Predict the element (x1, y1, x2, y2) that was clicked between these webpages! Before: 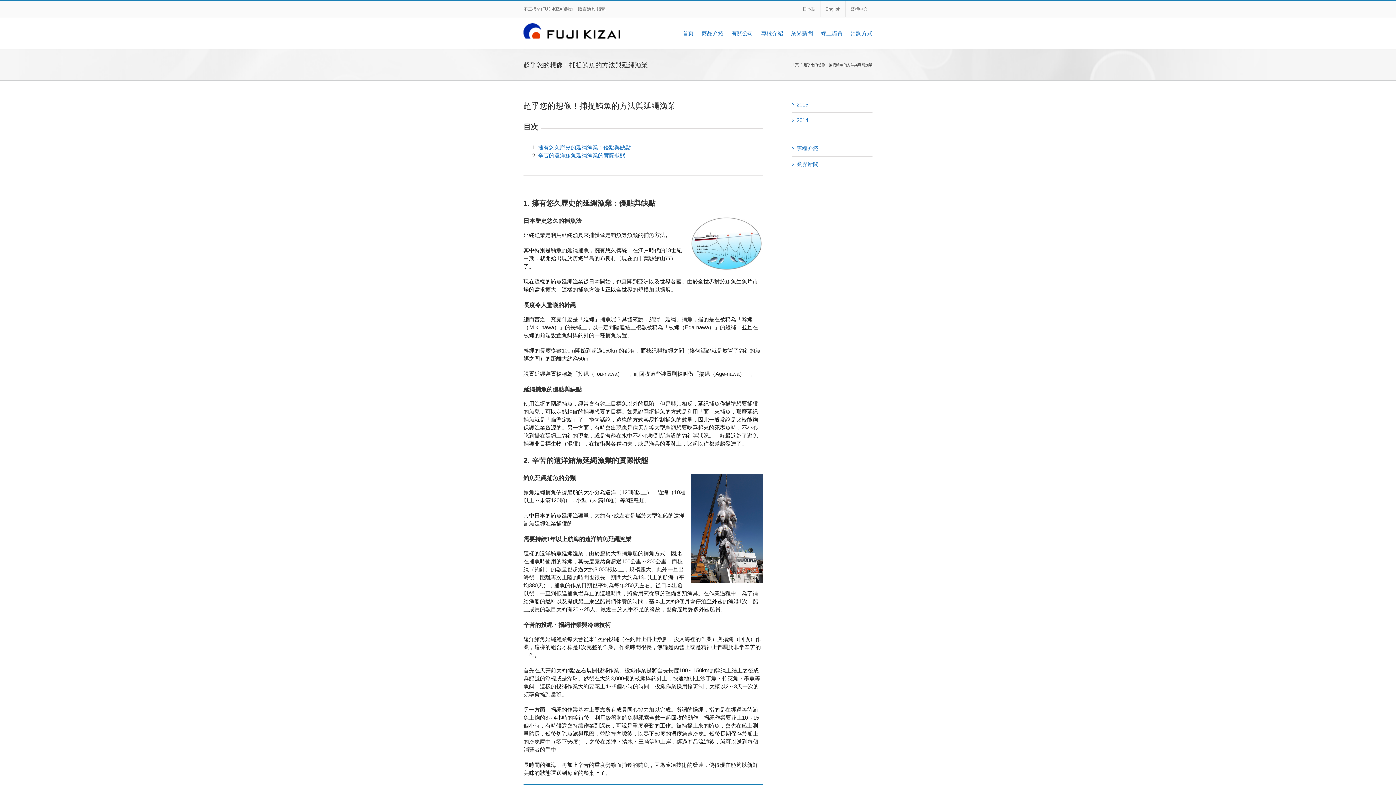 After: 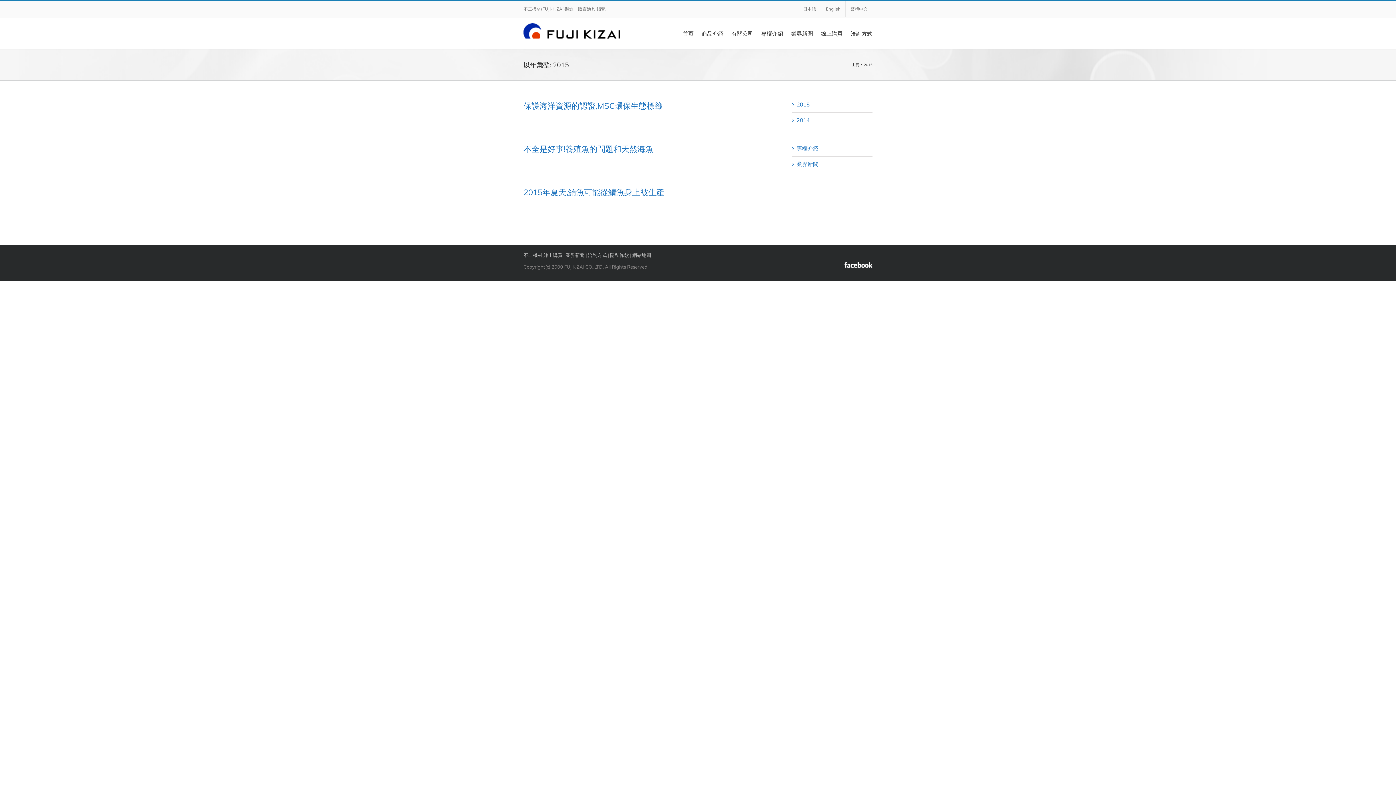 Action: label: 2015 bbox: (796, 101, 808, 107)